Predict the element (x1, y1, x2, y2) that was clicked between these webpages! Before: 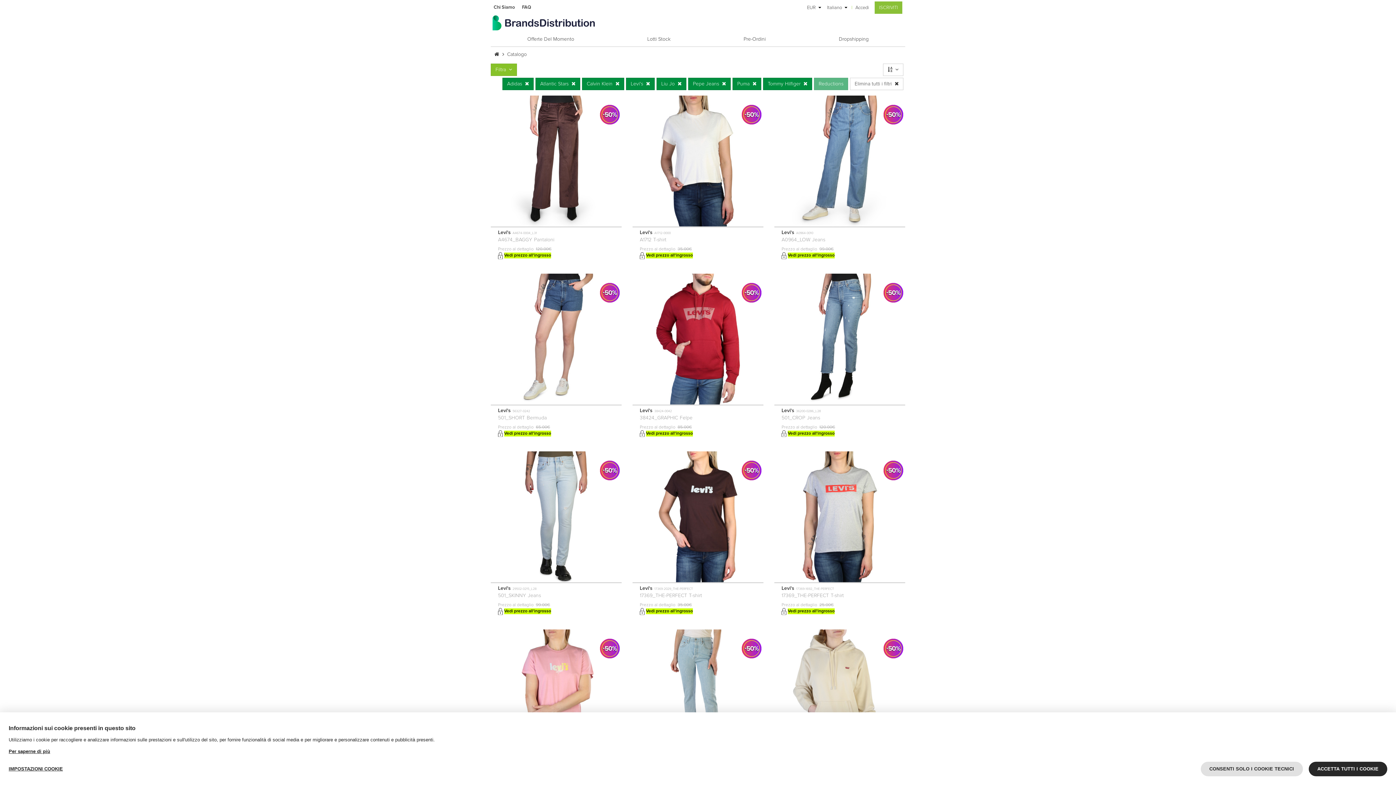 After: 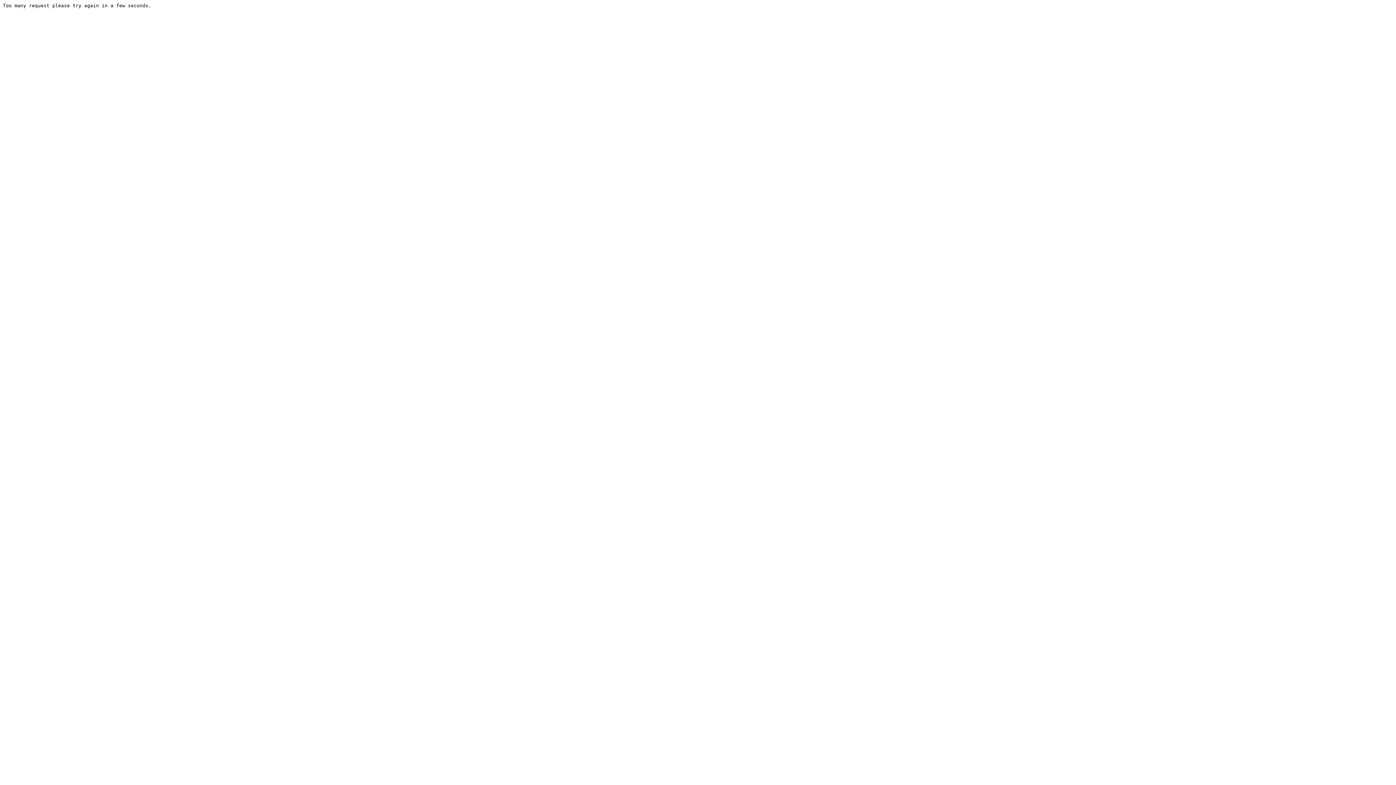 Action: bbox: (781, 763, 898, 777) label: Levi's
24693-0035
24693
Felpe